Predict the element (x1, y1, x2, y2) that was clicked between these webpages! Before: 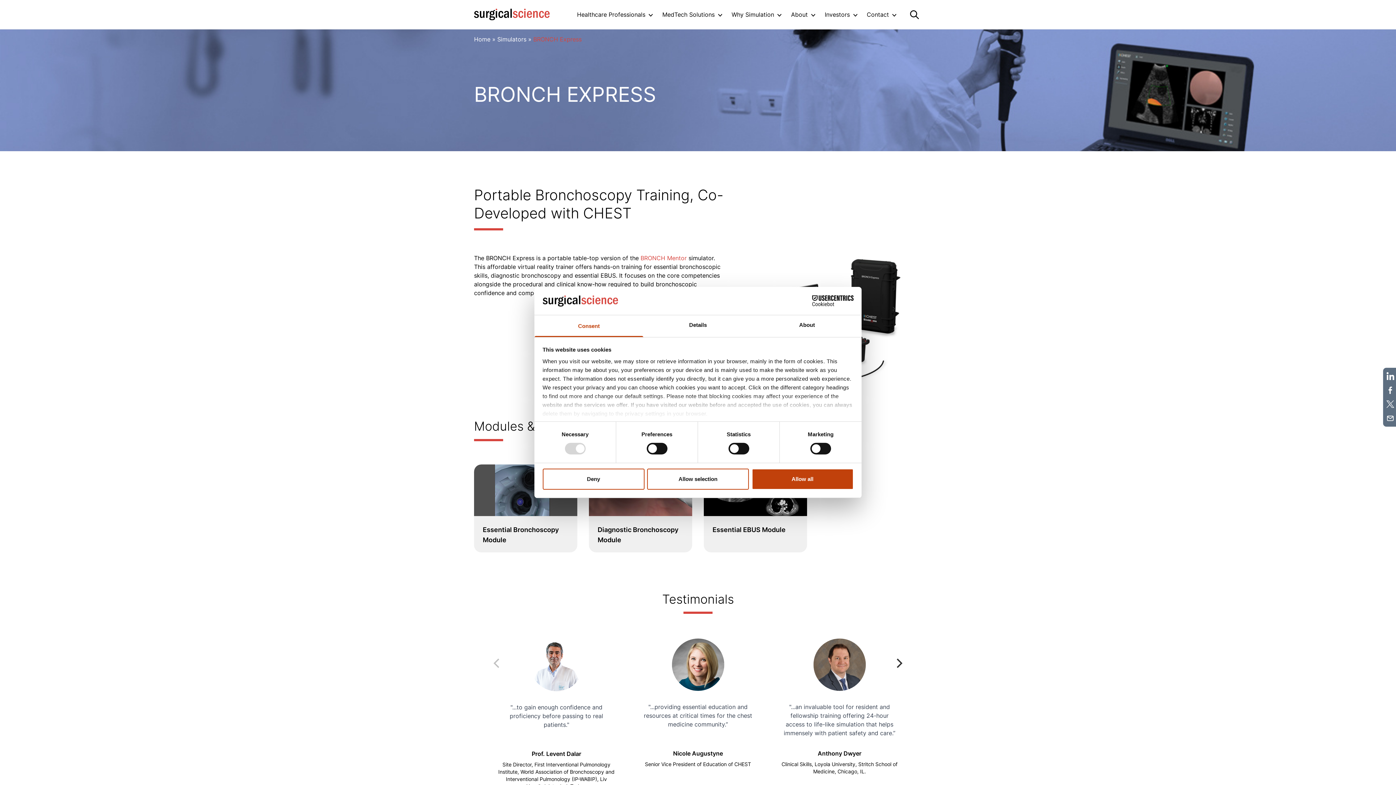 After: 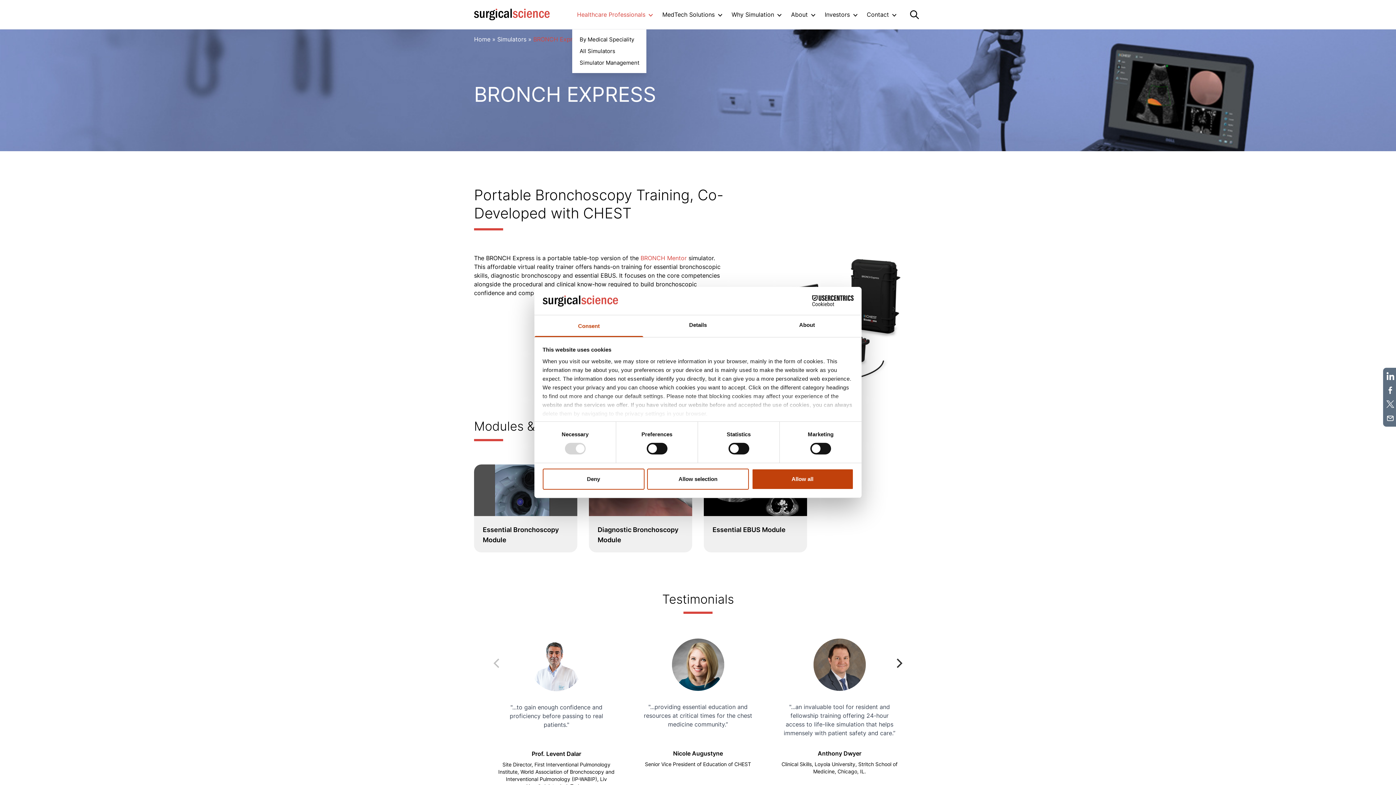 Action: label: Healthcare Professionals bbox: (577, 0, 645, 29)